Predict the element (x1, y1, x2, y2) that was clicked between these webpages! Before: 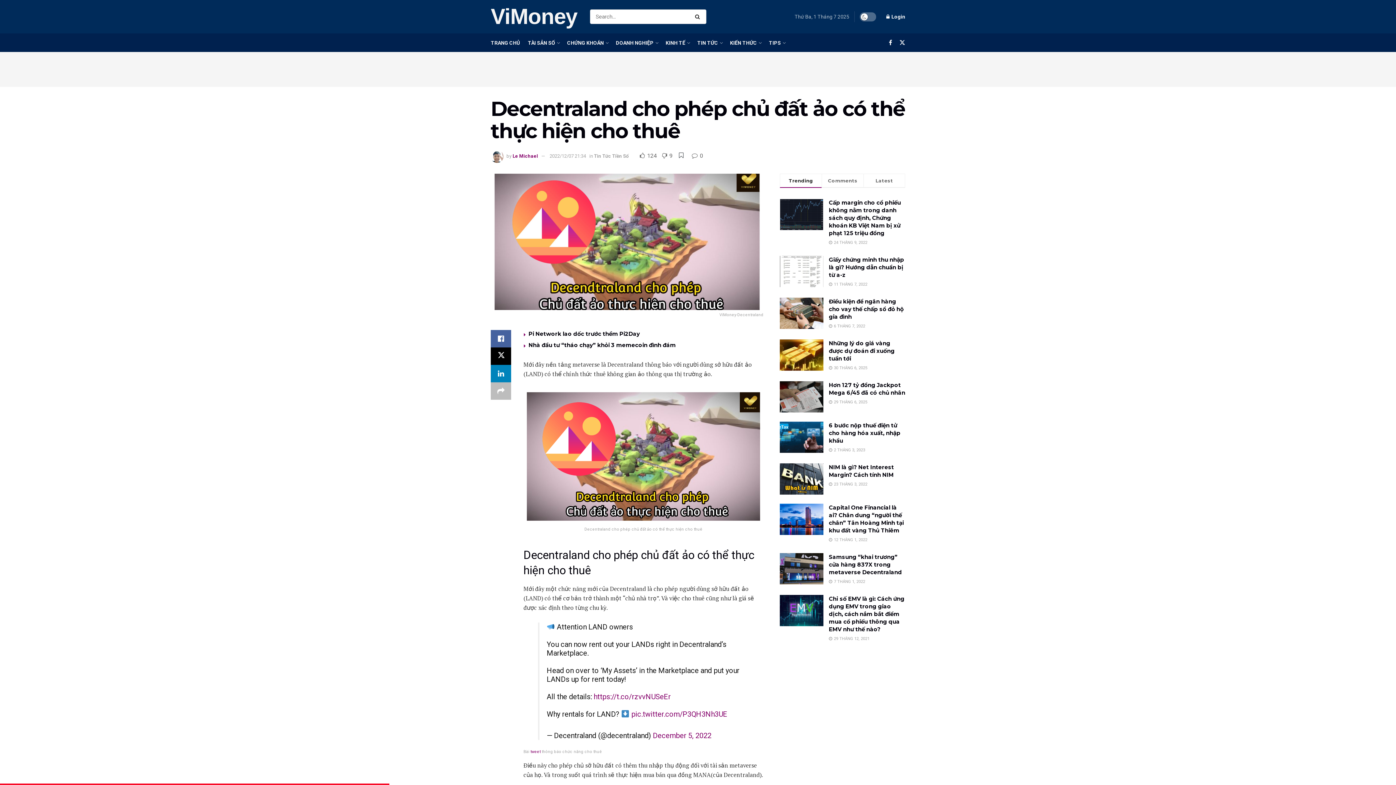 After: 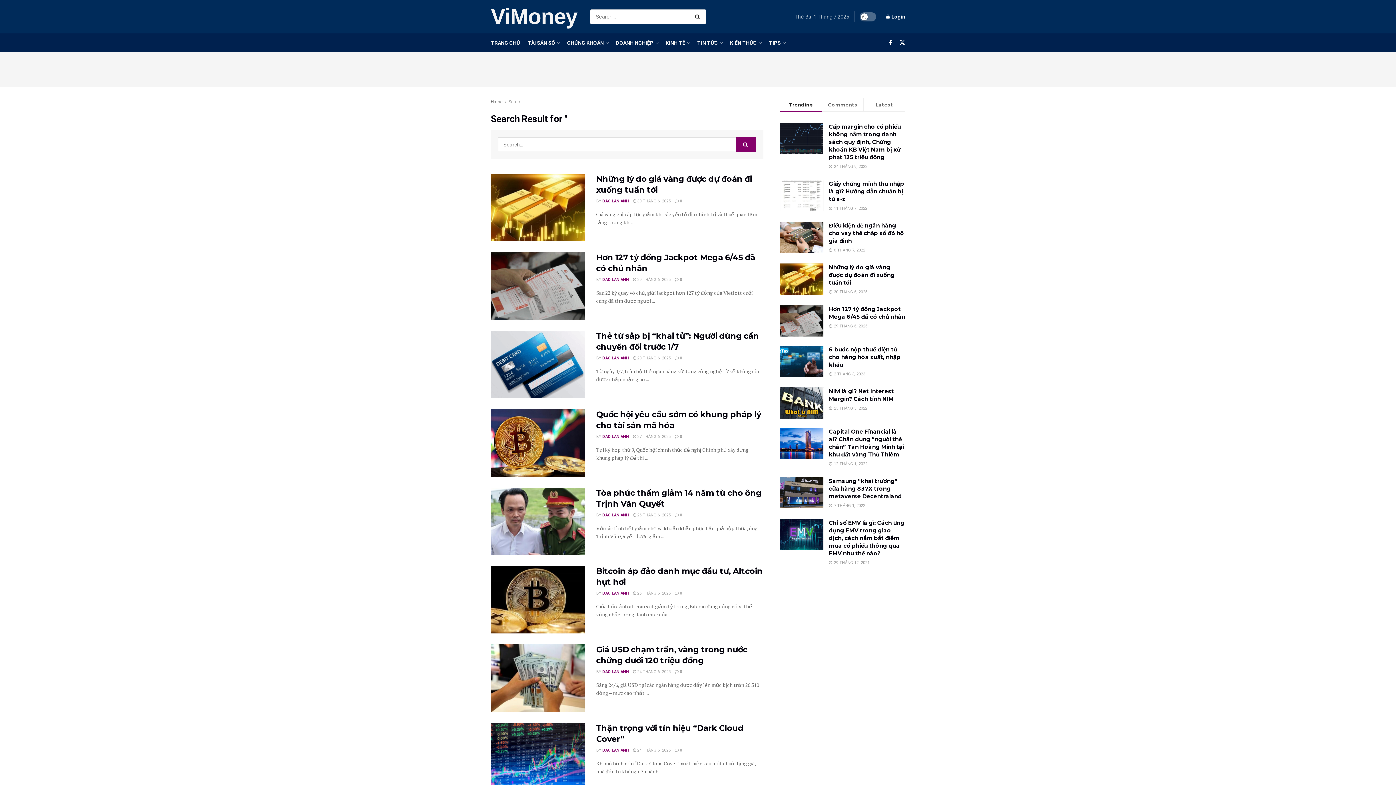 Action: bbox: (691, 9, 706, 24) label: Search Button